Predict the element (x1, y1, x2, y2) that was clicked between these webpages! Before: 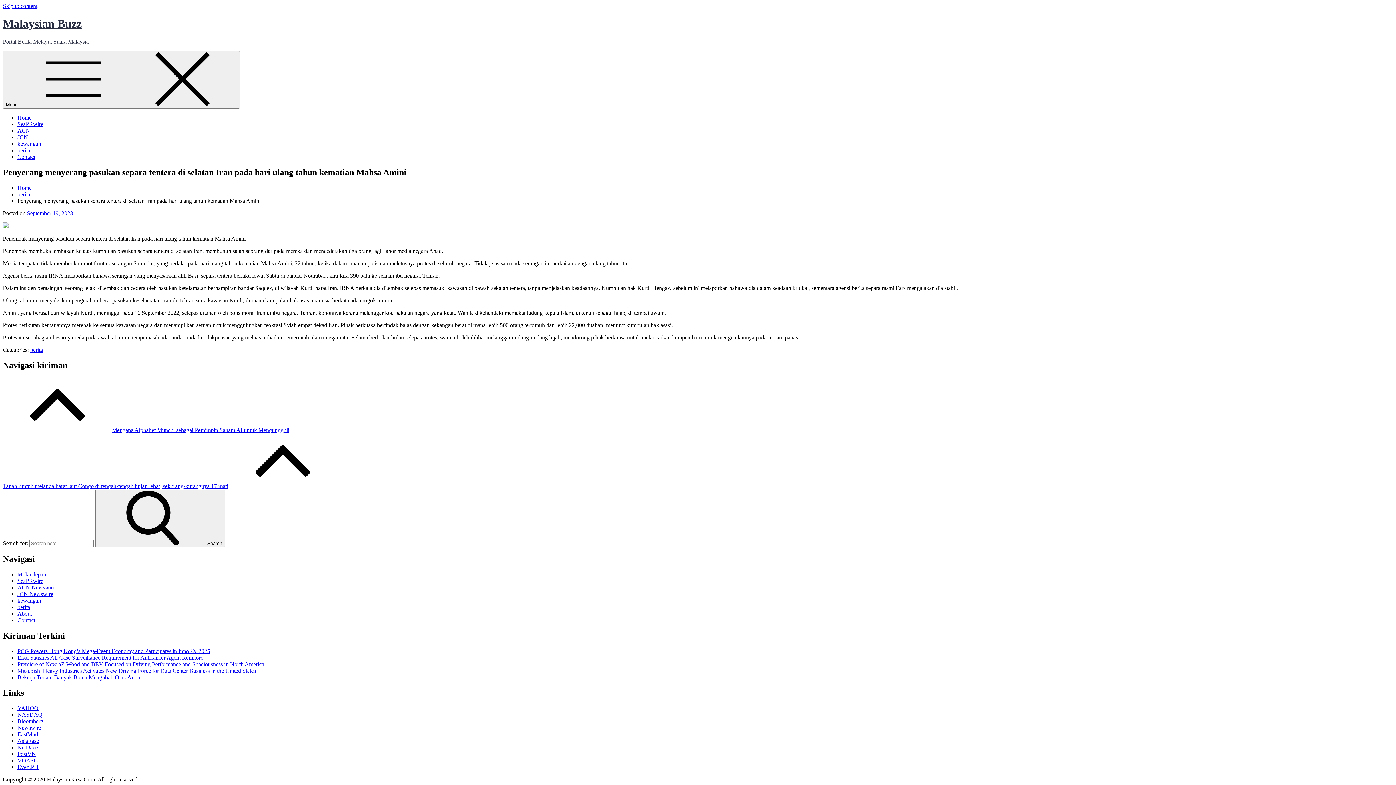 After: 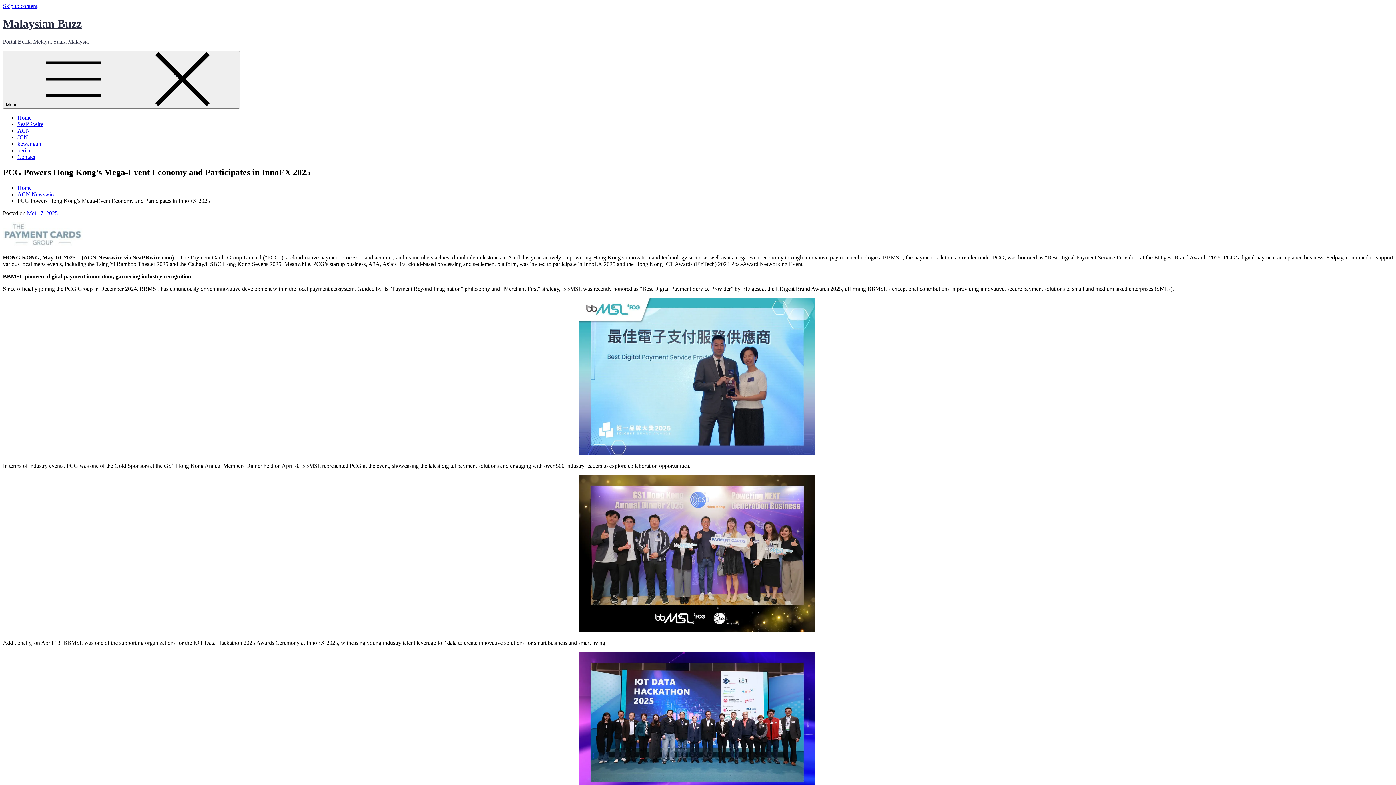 Action: label: PCG Powers Hong Kong’s Mega-Event Economy and Participates in InnoEX 2025 bbox: (17, 648, 210, 654)